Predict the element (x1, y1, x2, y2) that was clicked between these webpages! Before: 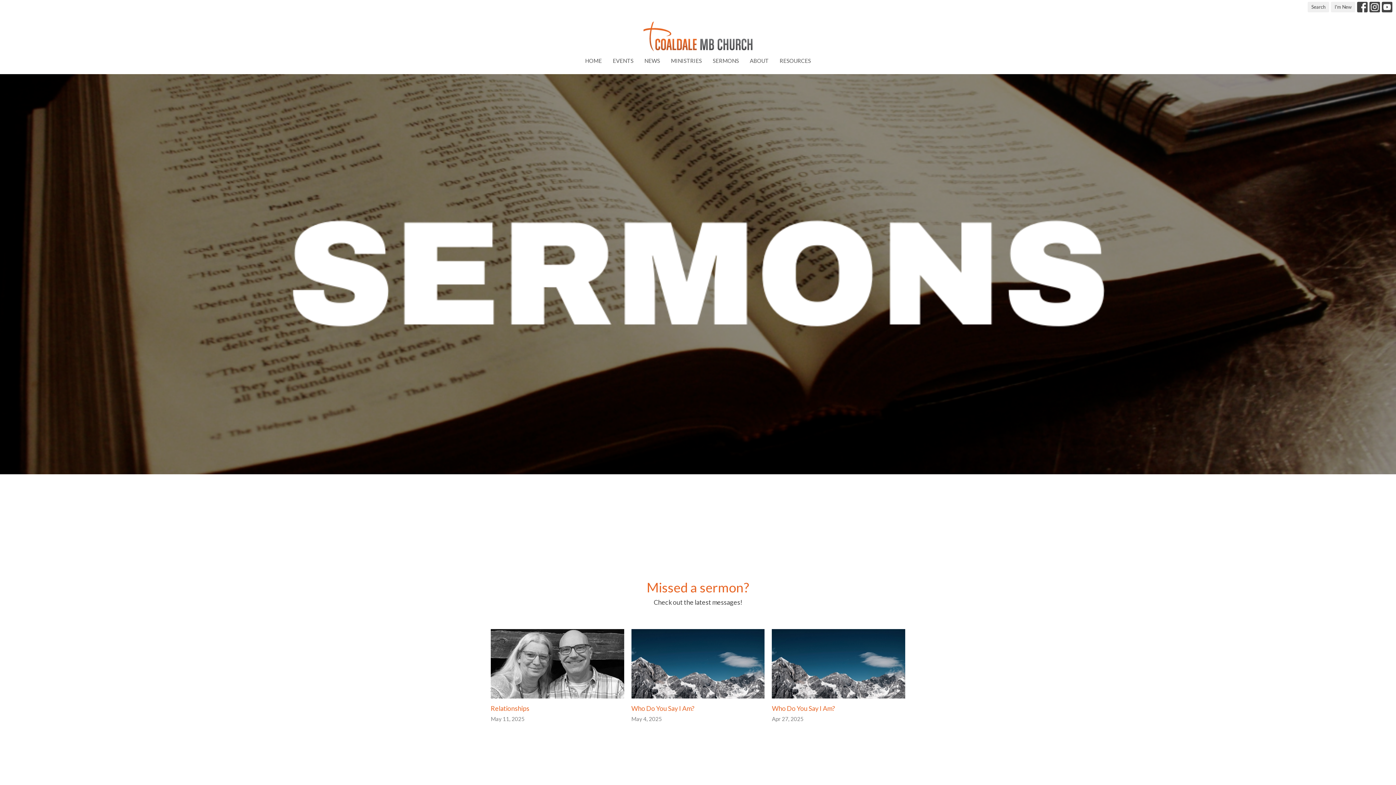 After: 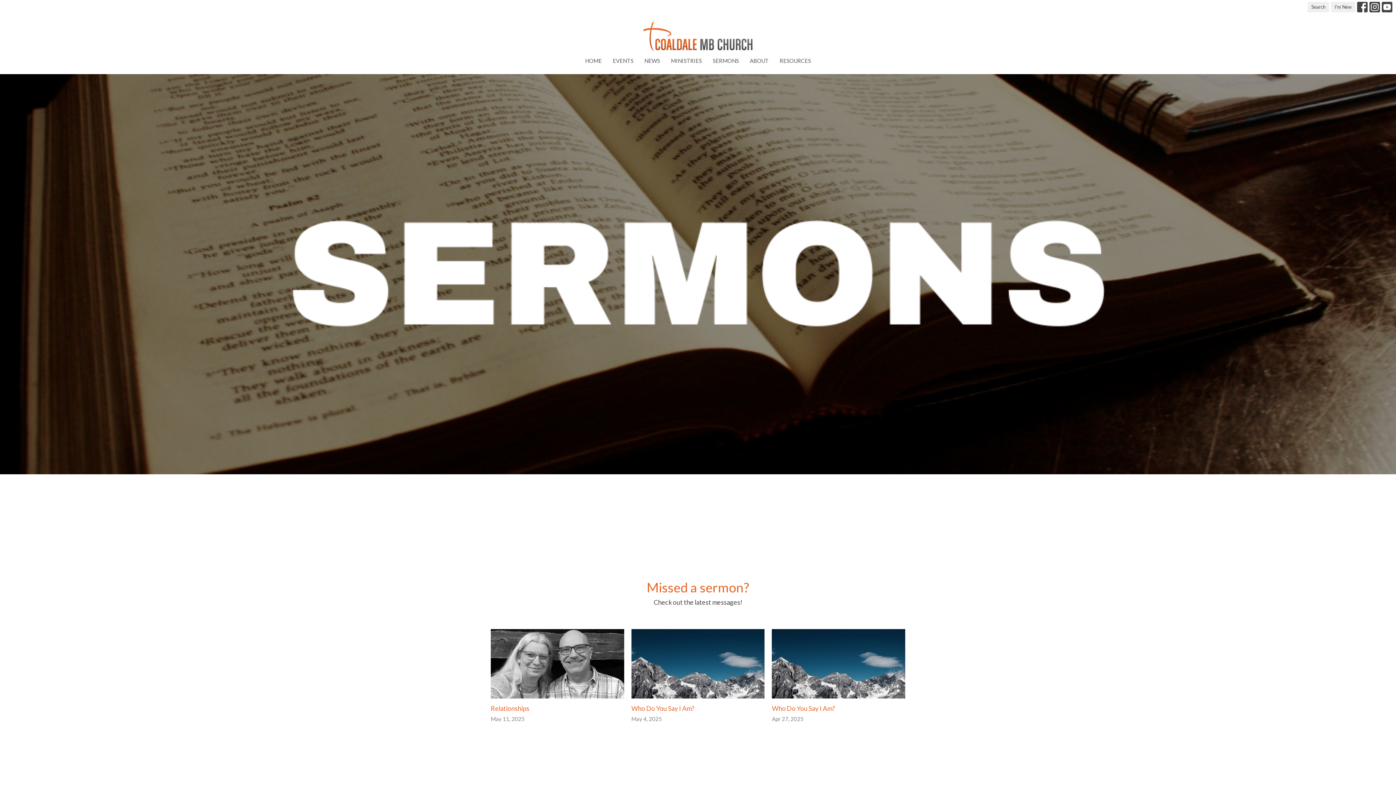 Action: label: SERMONS bbox: (712, 54, 739, 66)